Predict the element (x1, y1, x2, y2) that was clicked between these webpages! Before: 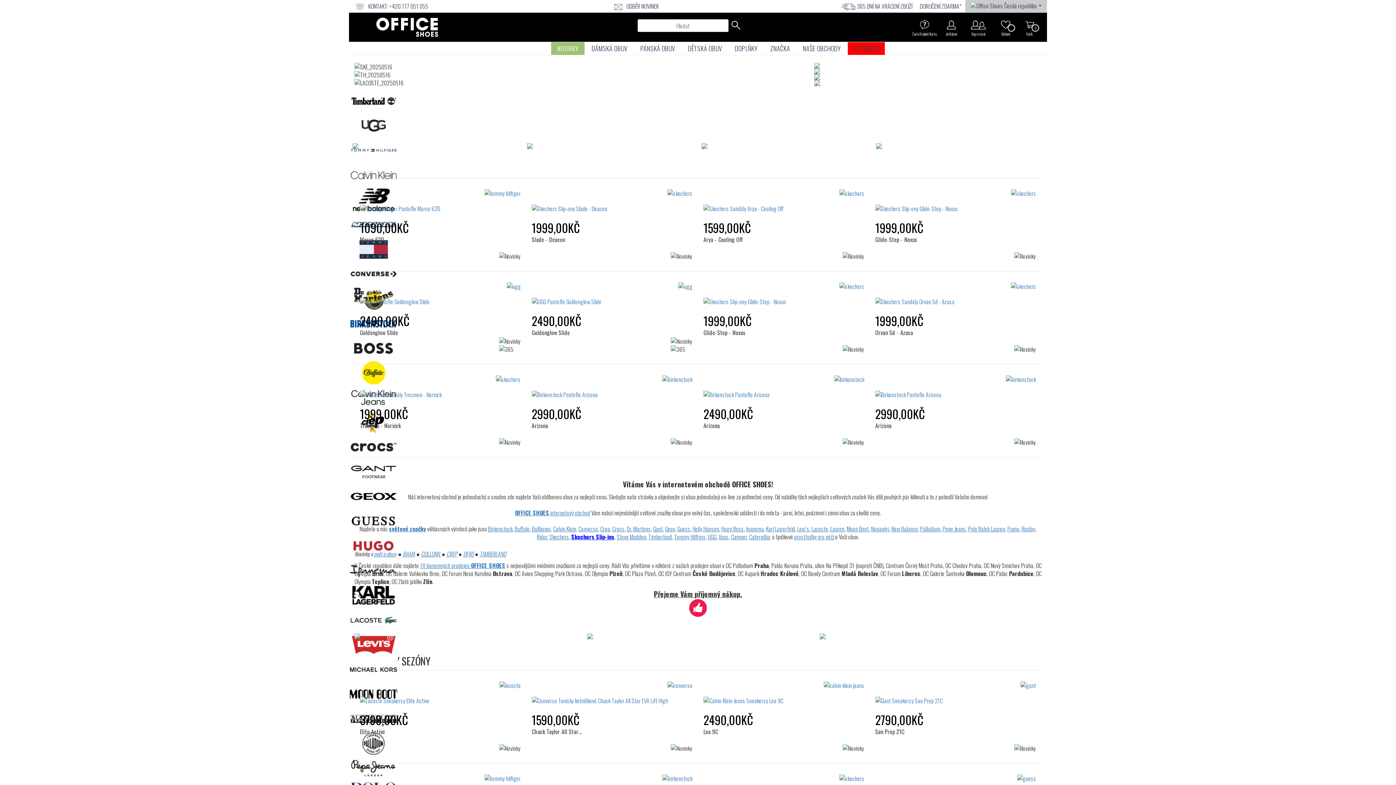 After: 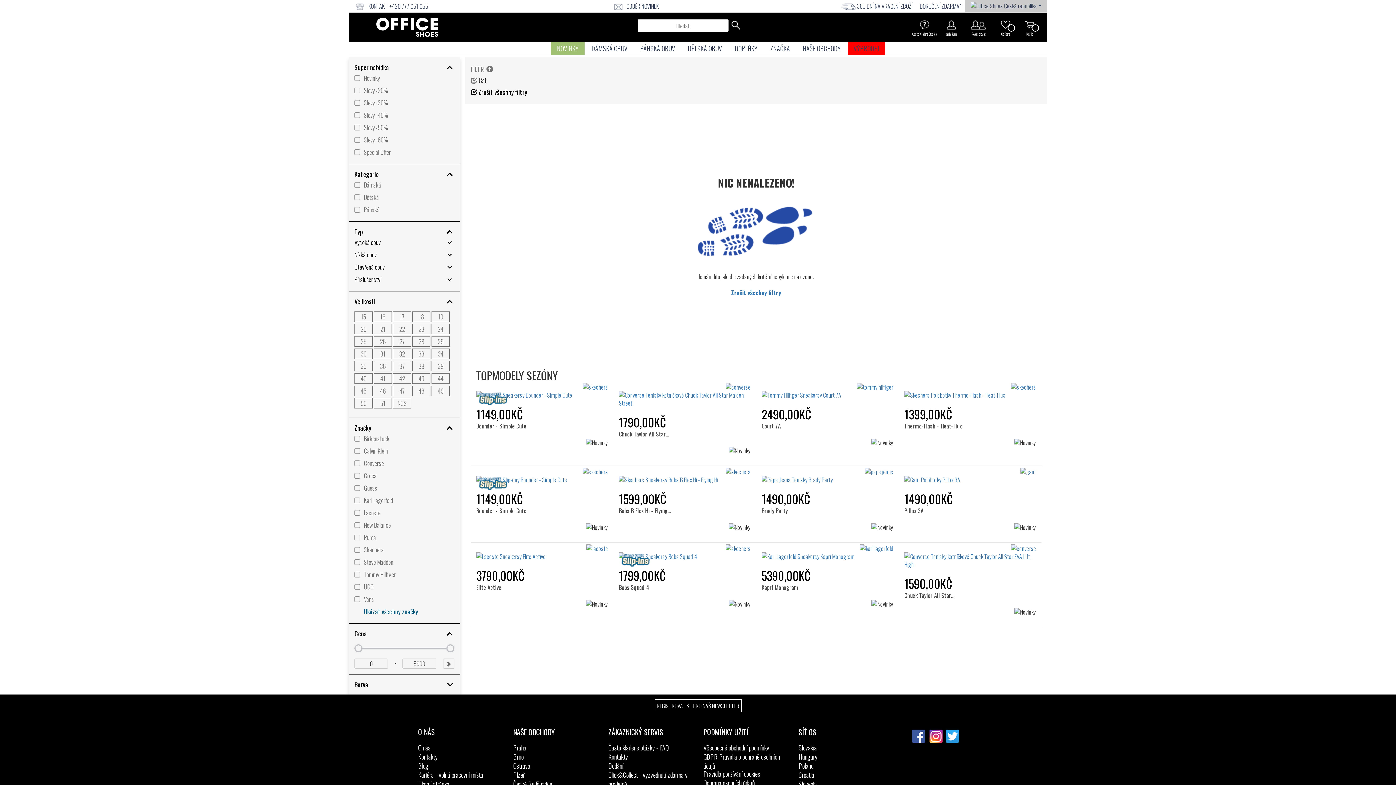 Action: bbox: (749, 532, 771, 541) label: Caterpillar